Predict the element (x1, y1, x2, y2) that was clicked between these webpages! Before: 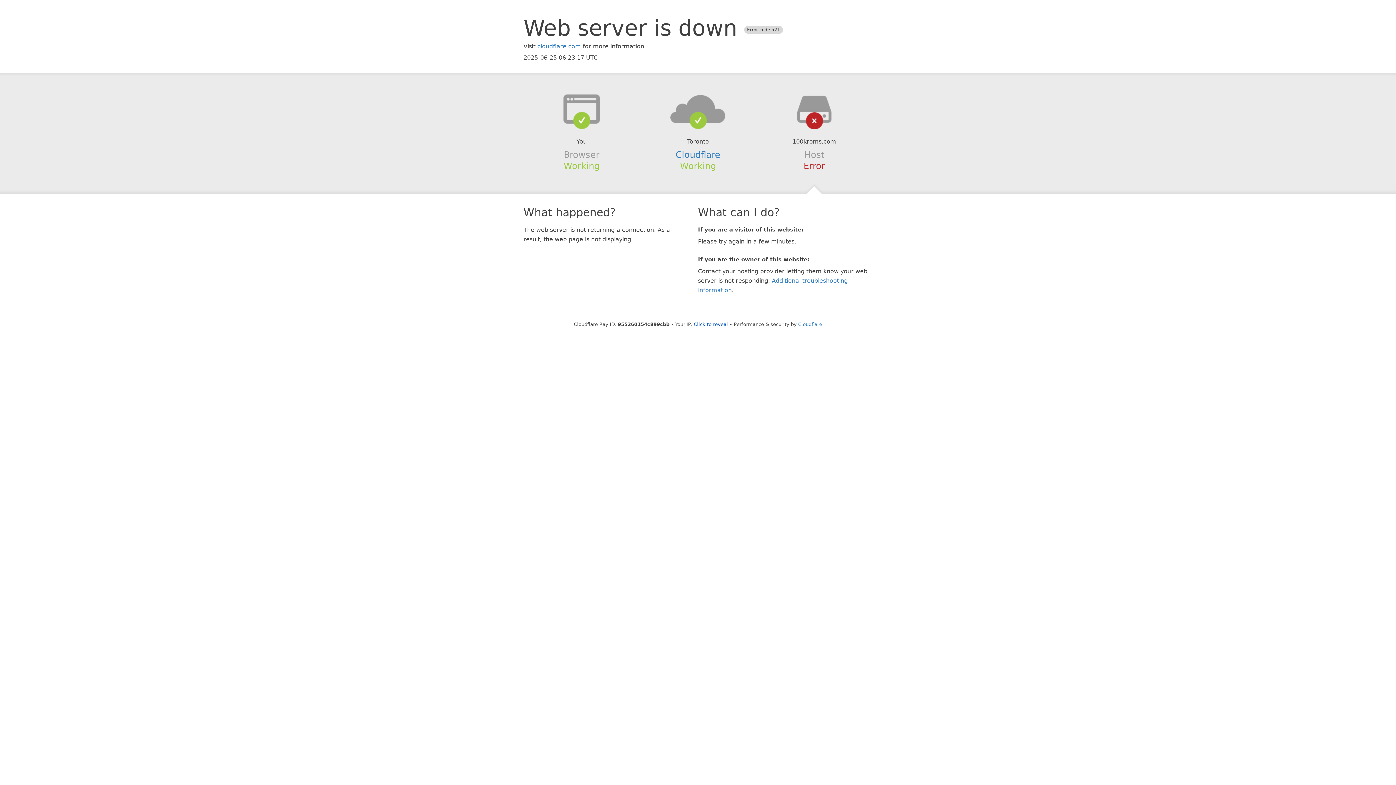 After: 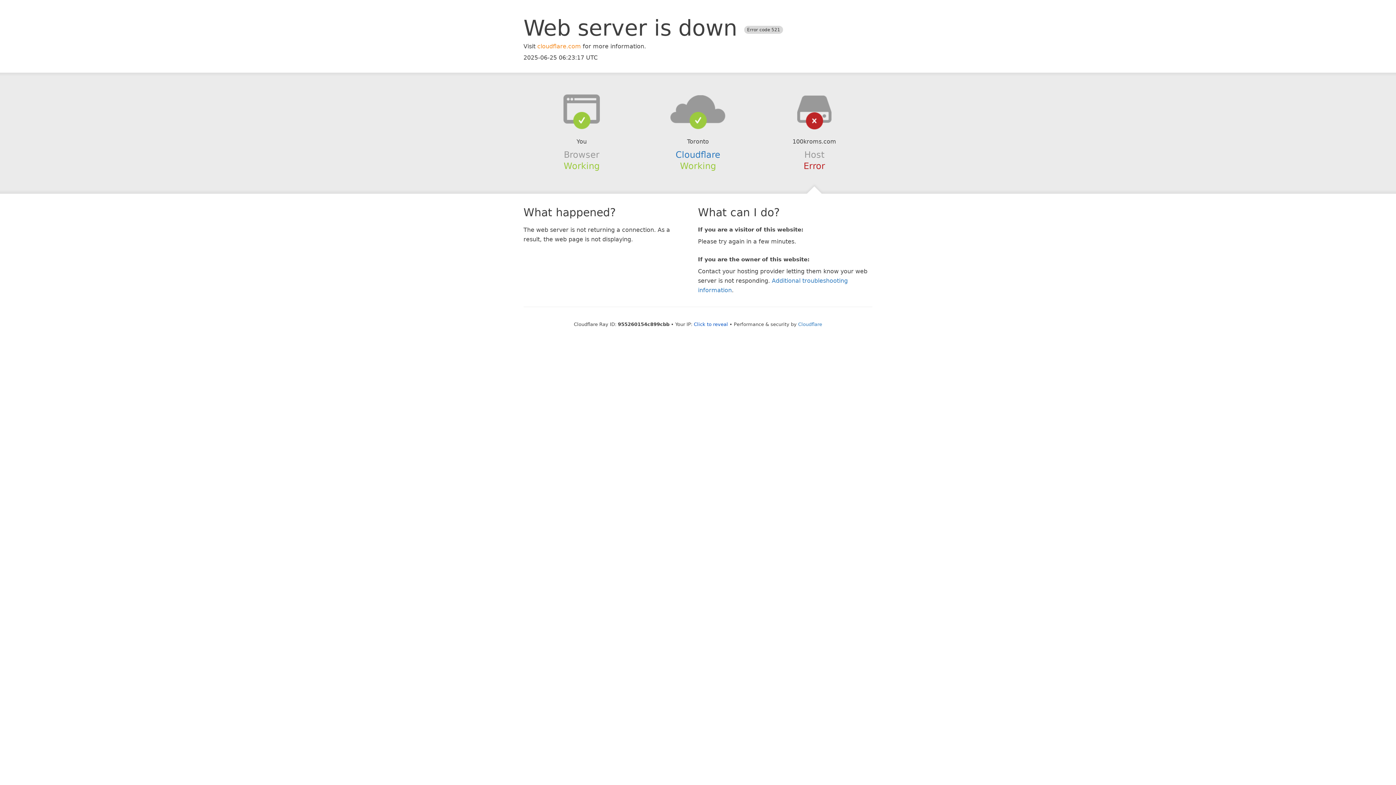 Action: label: cloudflare.com bbox: (537, 42, 581, 49)